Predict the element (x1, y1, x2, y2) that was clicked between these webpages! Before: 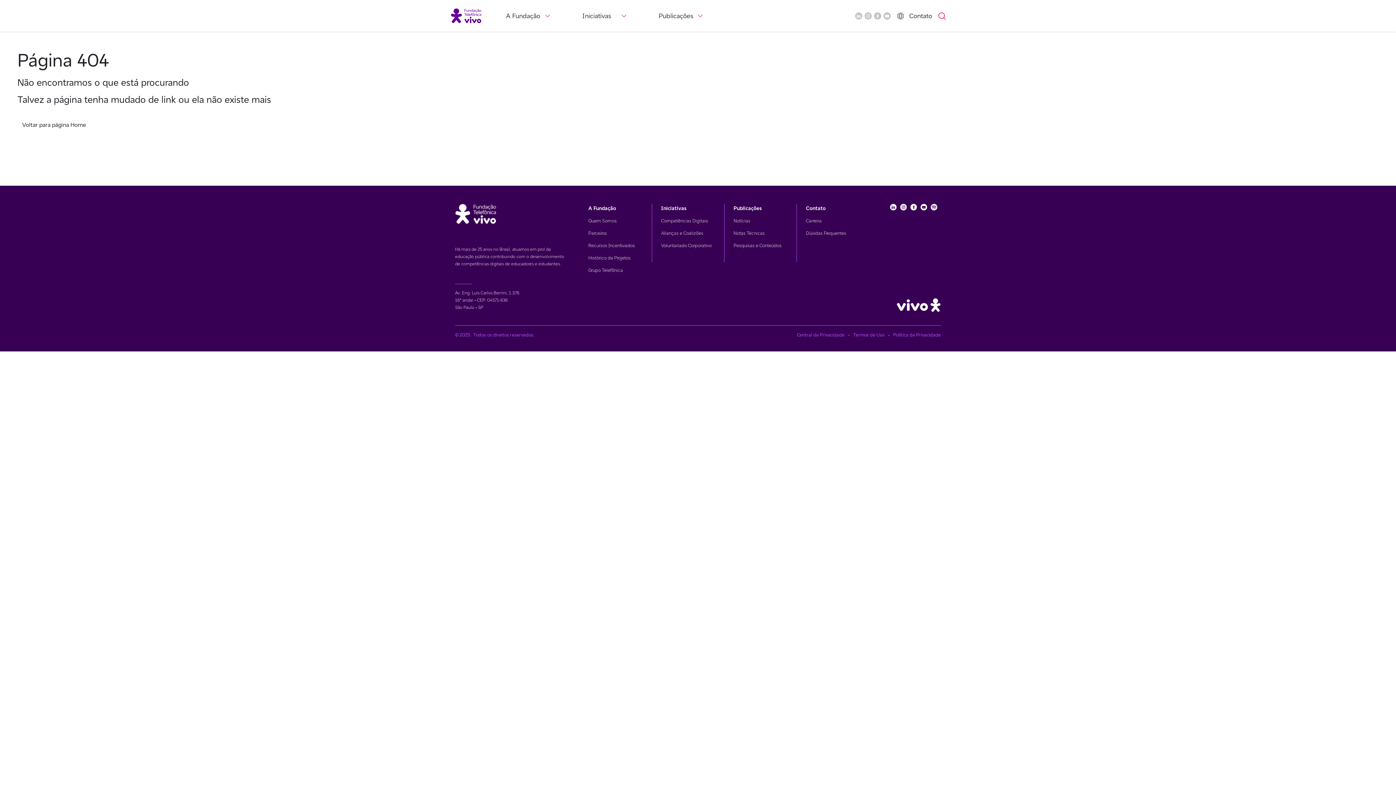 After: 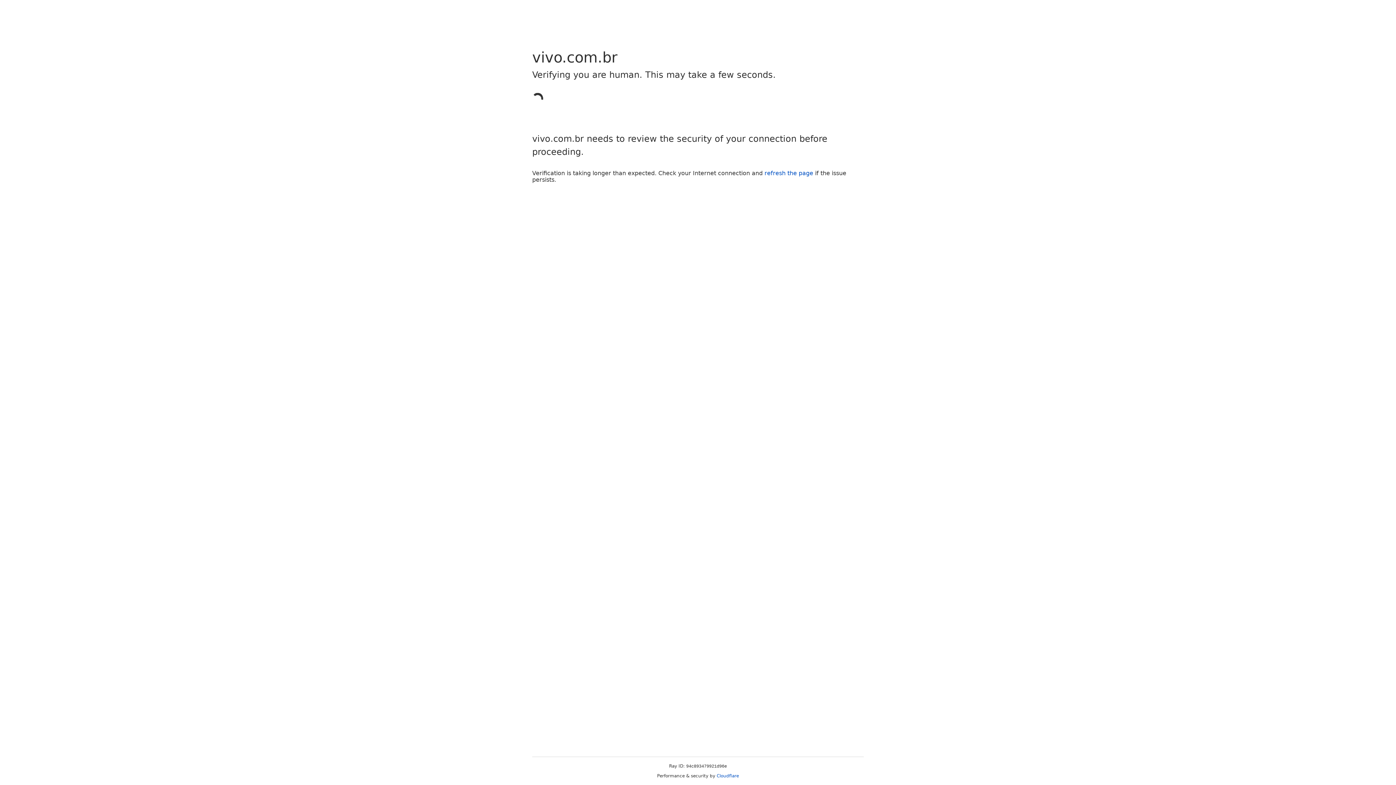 Action: label: Carreira bbox: (806, 217, 821, 224)